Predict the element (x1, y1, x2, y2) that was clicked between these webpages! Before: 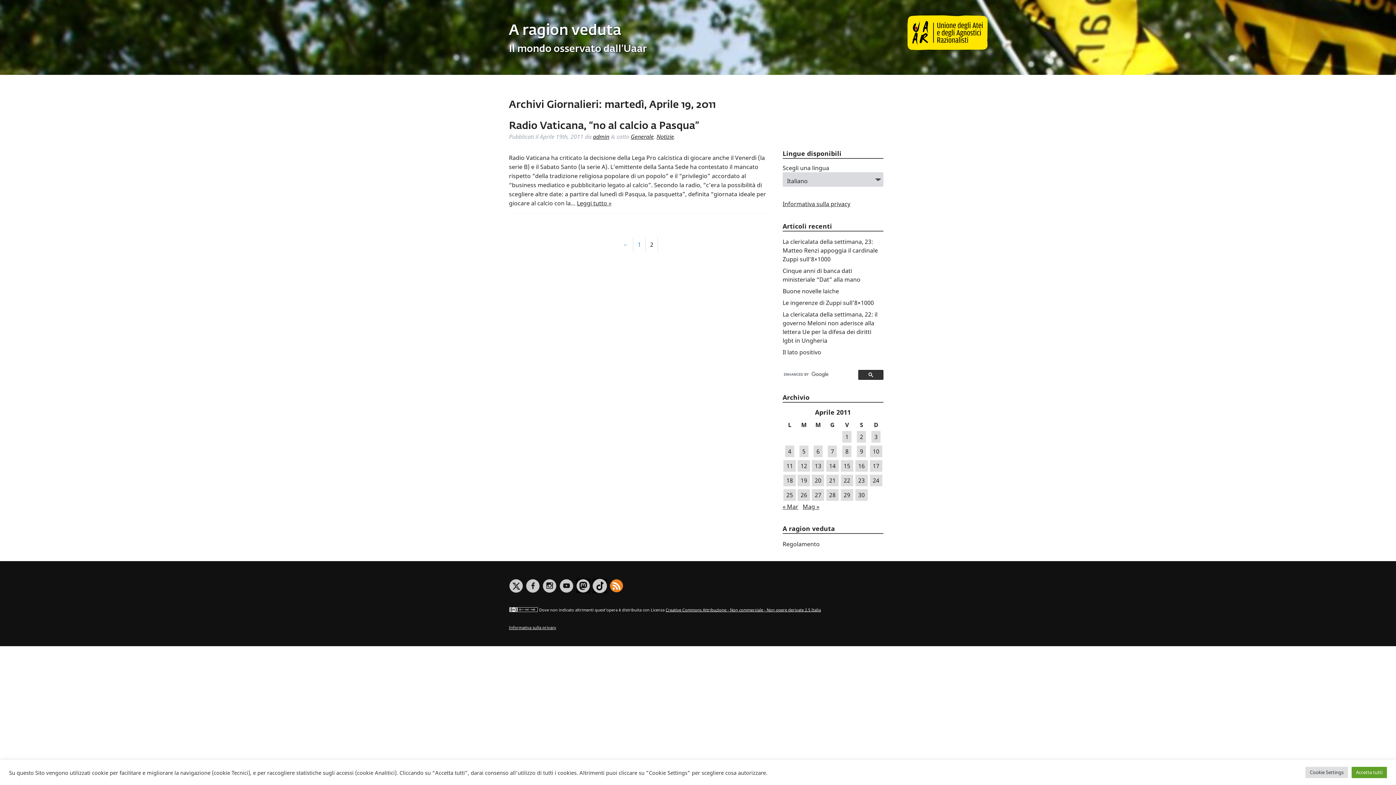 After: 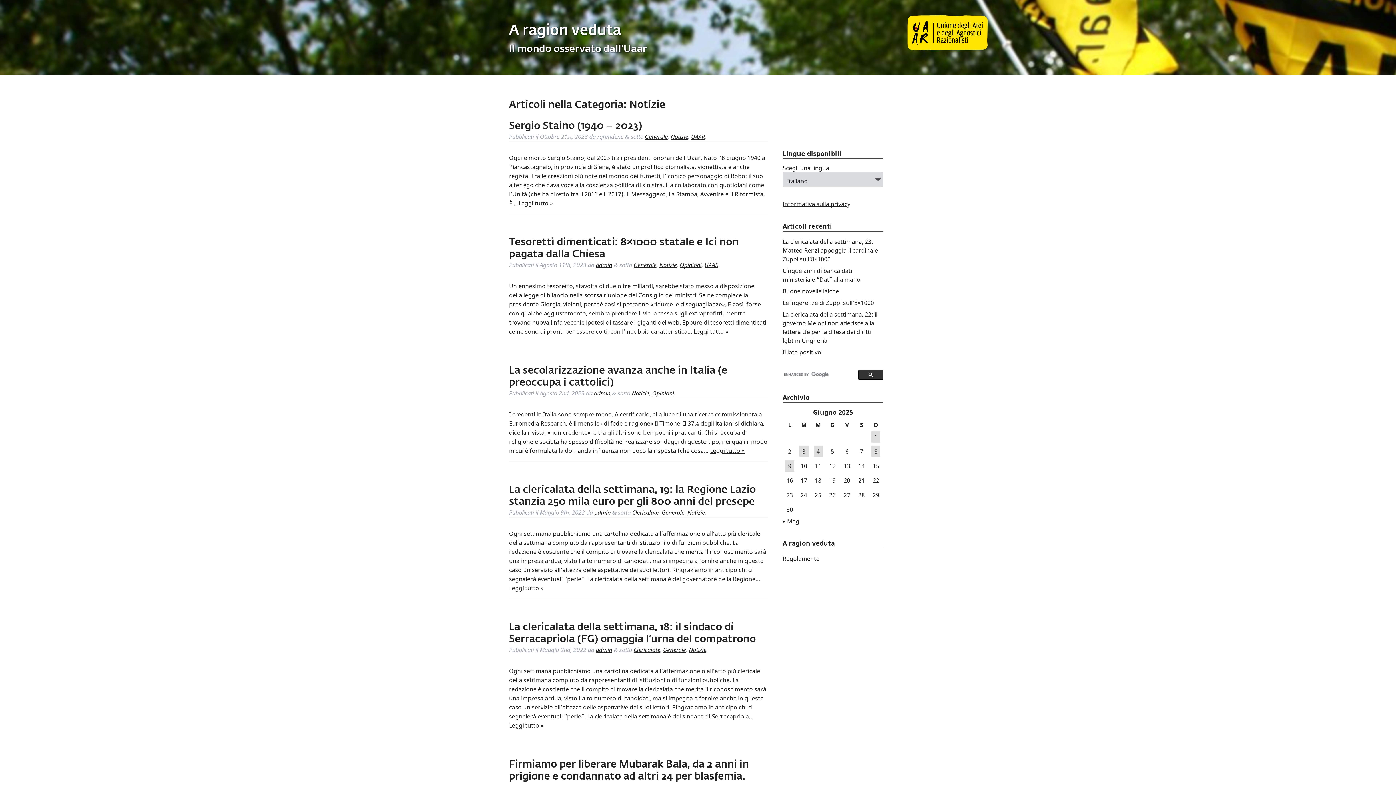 Action: label: Notizie bbox: (656, 132, 674, 140)